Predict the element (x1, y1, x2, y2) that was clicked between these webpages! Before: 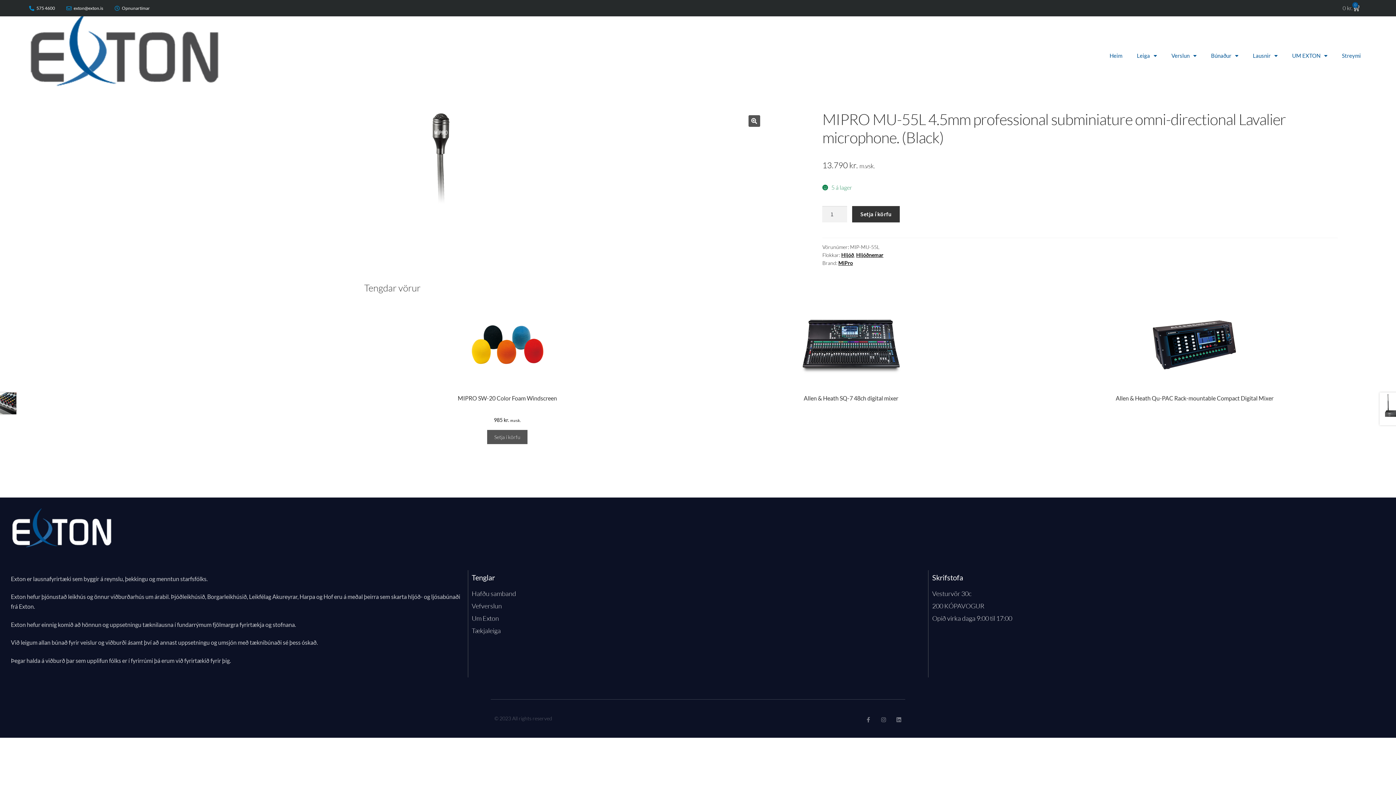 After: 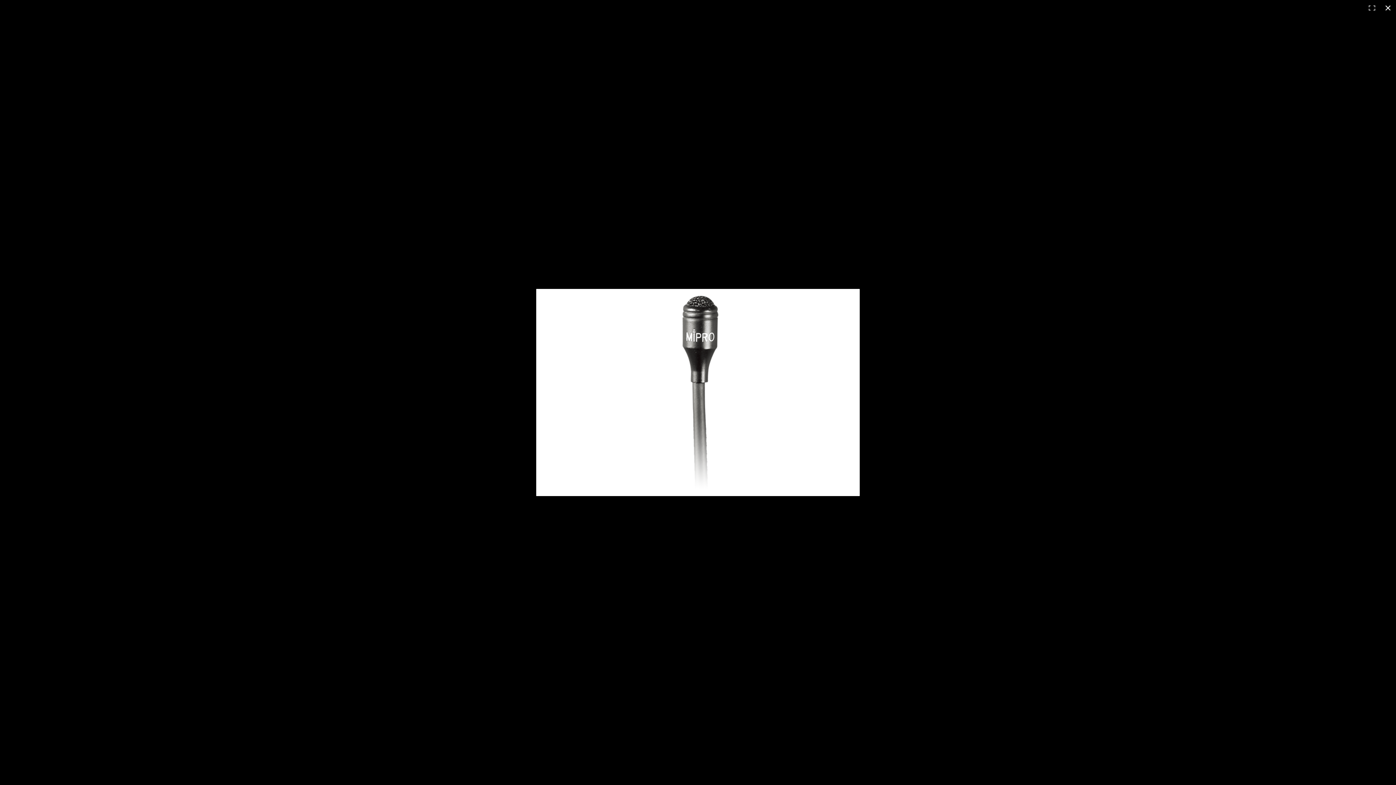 Action: bbox: (748, 115, 760, 127)